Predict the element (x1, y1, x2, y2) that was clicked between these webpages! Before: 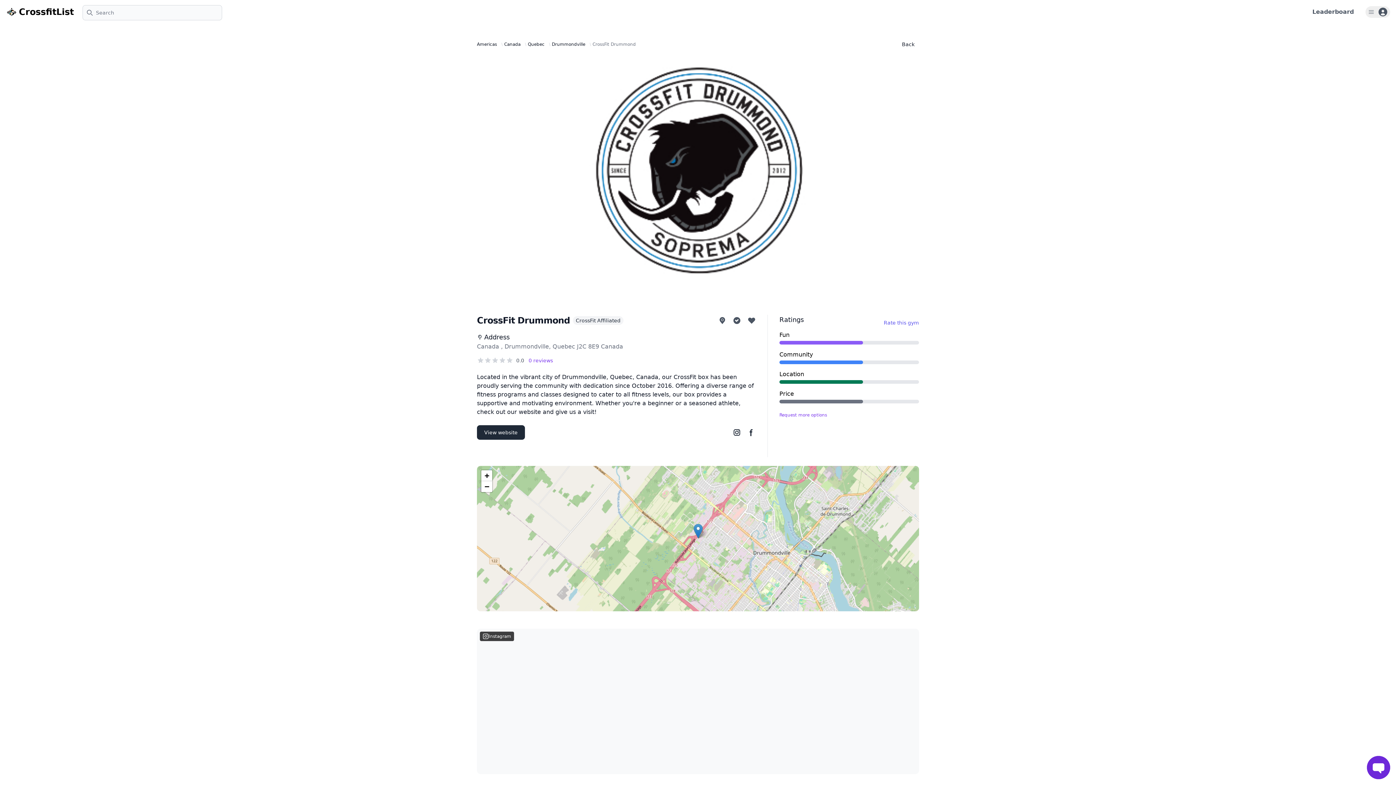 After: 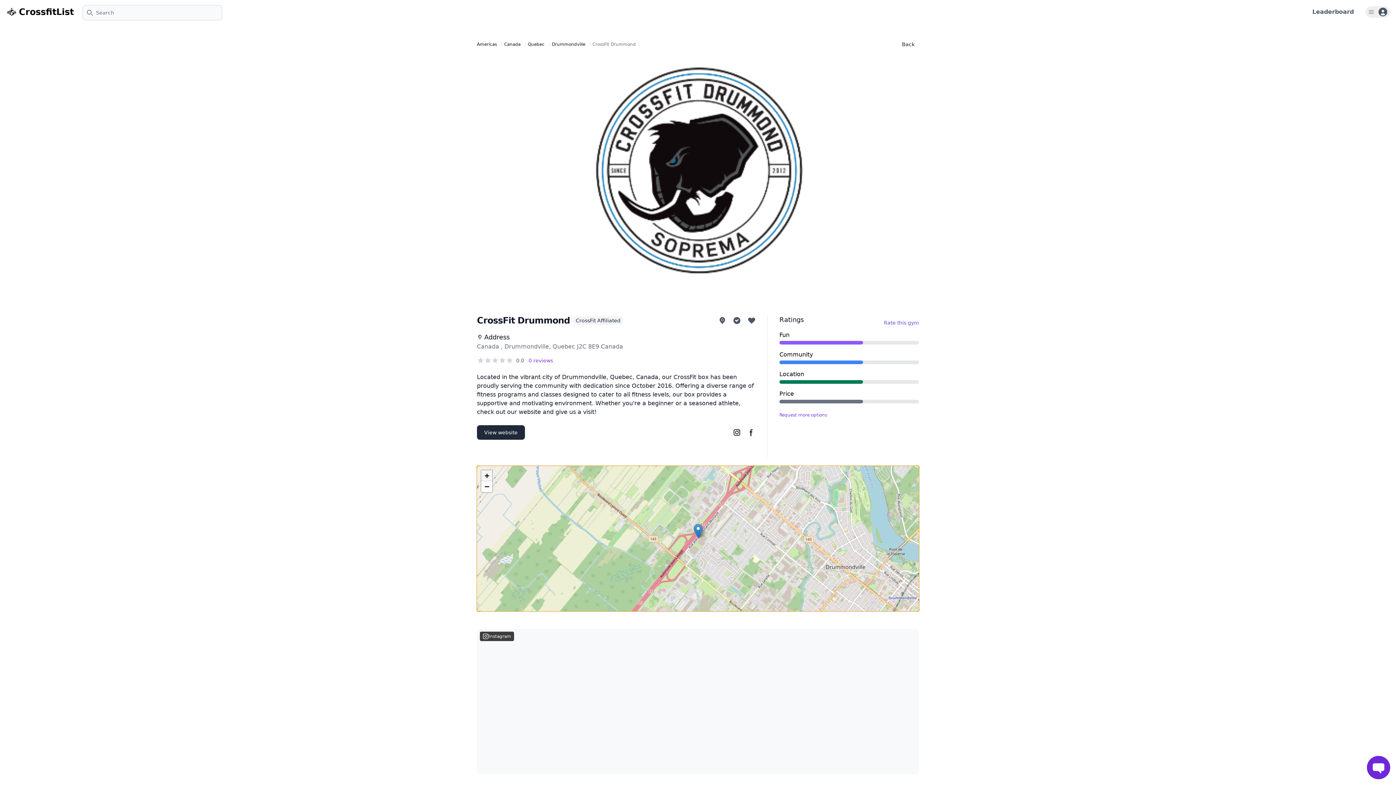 Action: label: Zoom in bbox: (481, 470, 492, 481)